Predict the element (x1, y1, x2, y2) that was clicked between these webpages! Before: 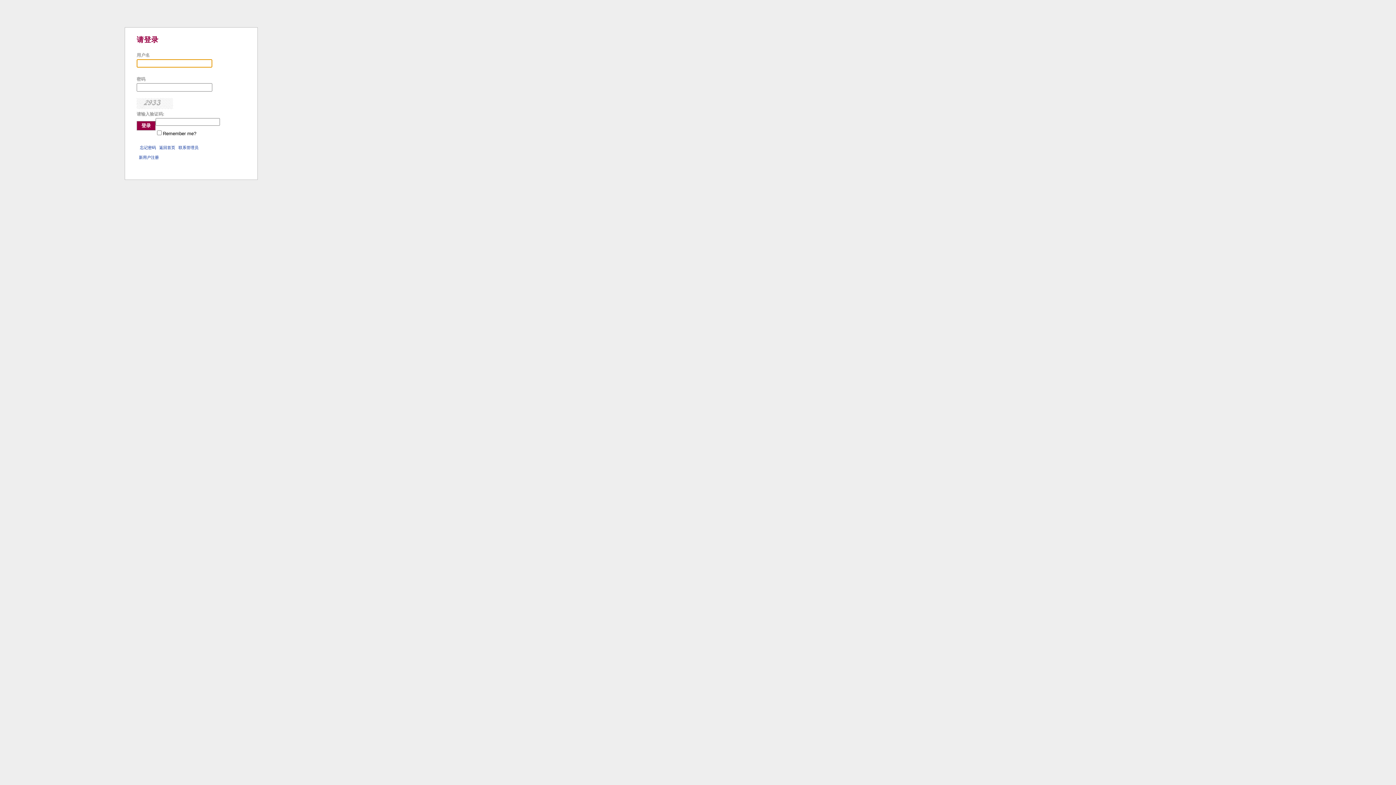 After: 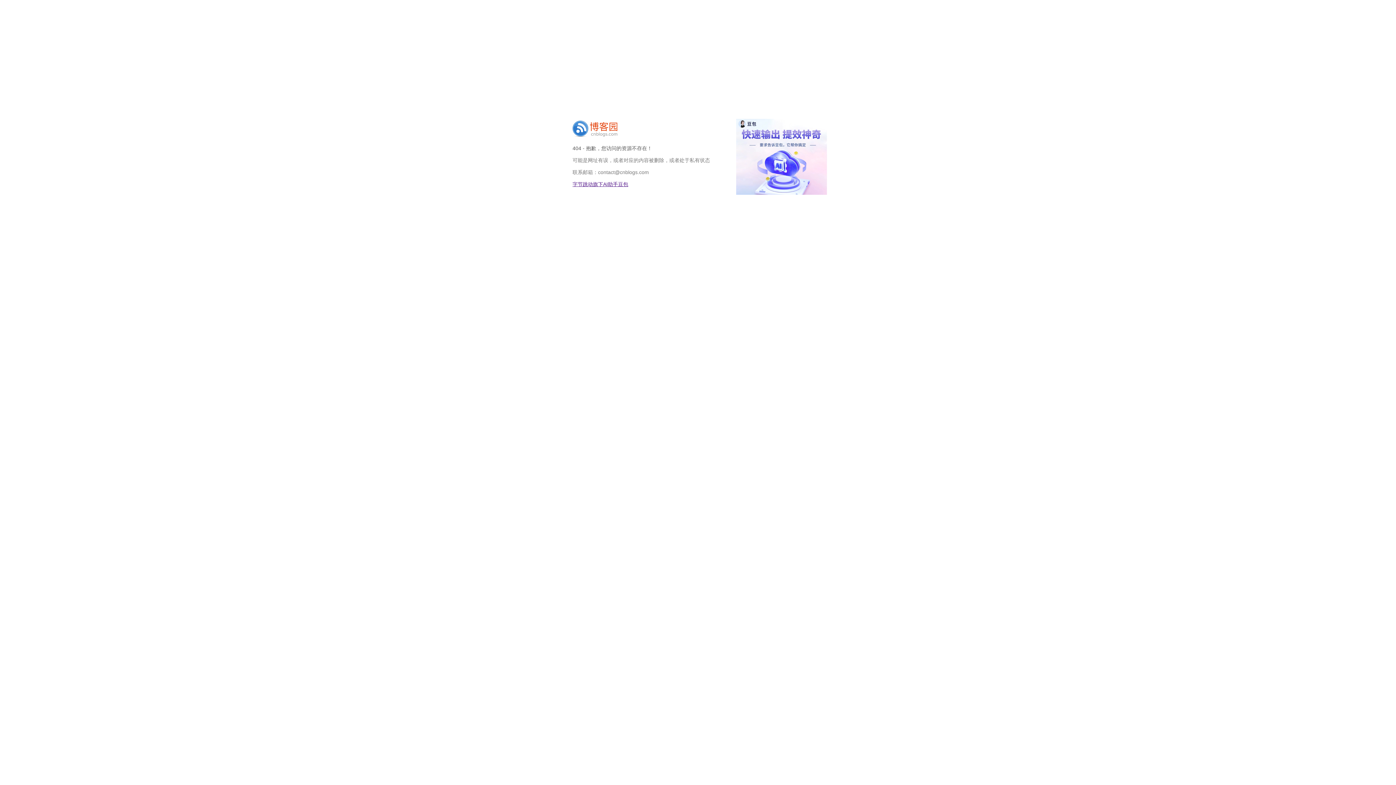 Action: label: 联系管理员 bbox: (178, 145, 198, 149)